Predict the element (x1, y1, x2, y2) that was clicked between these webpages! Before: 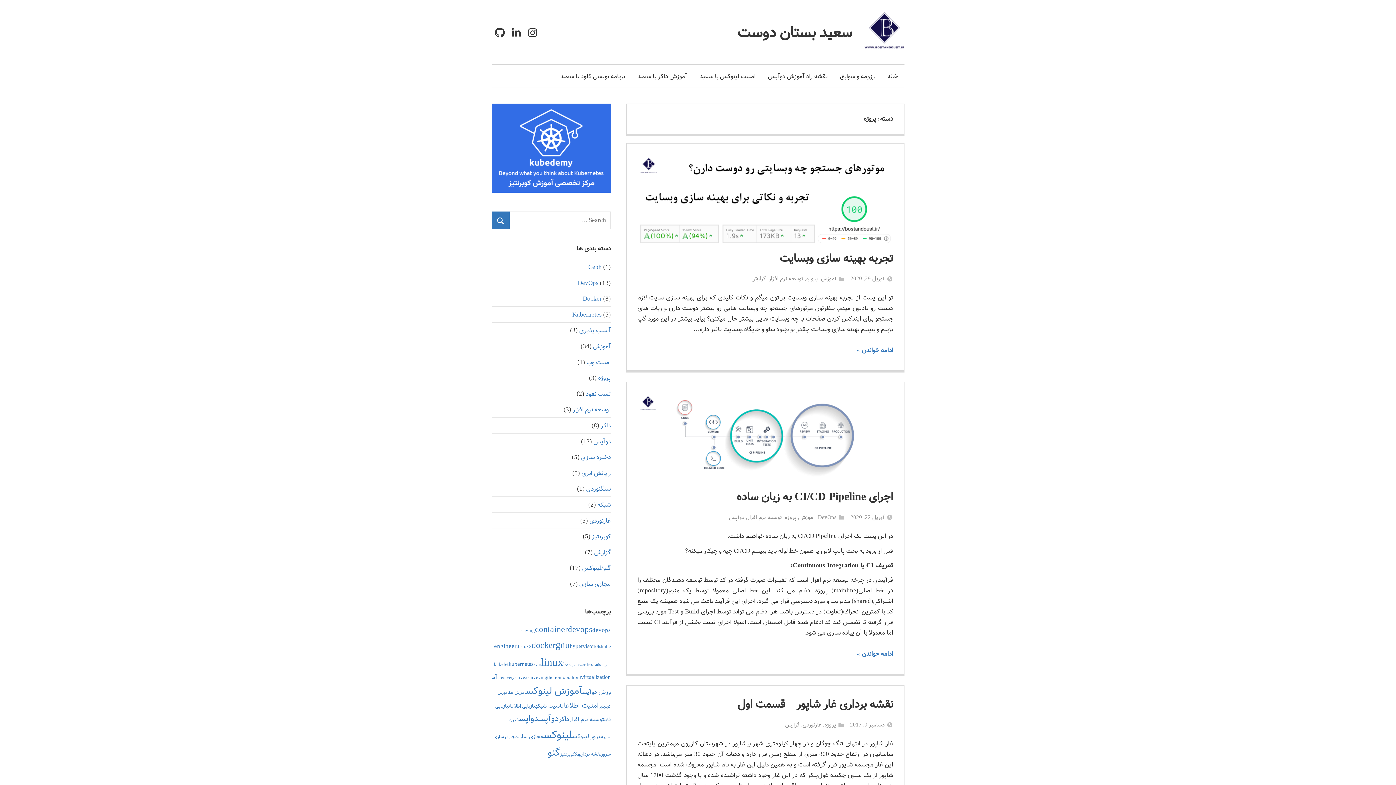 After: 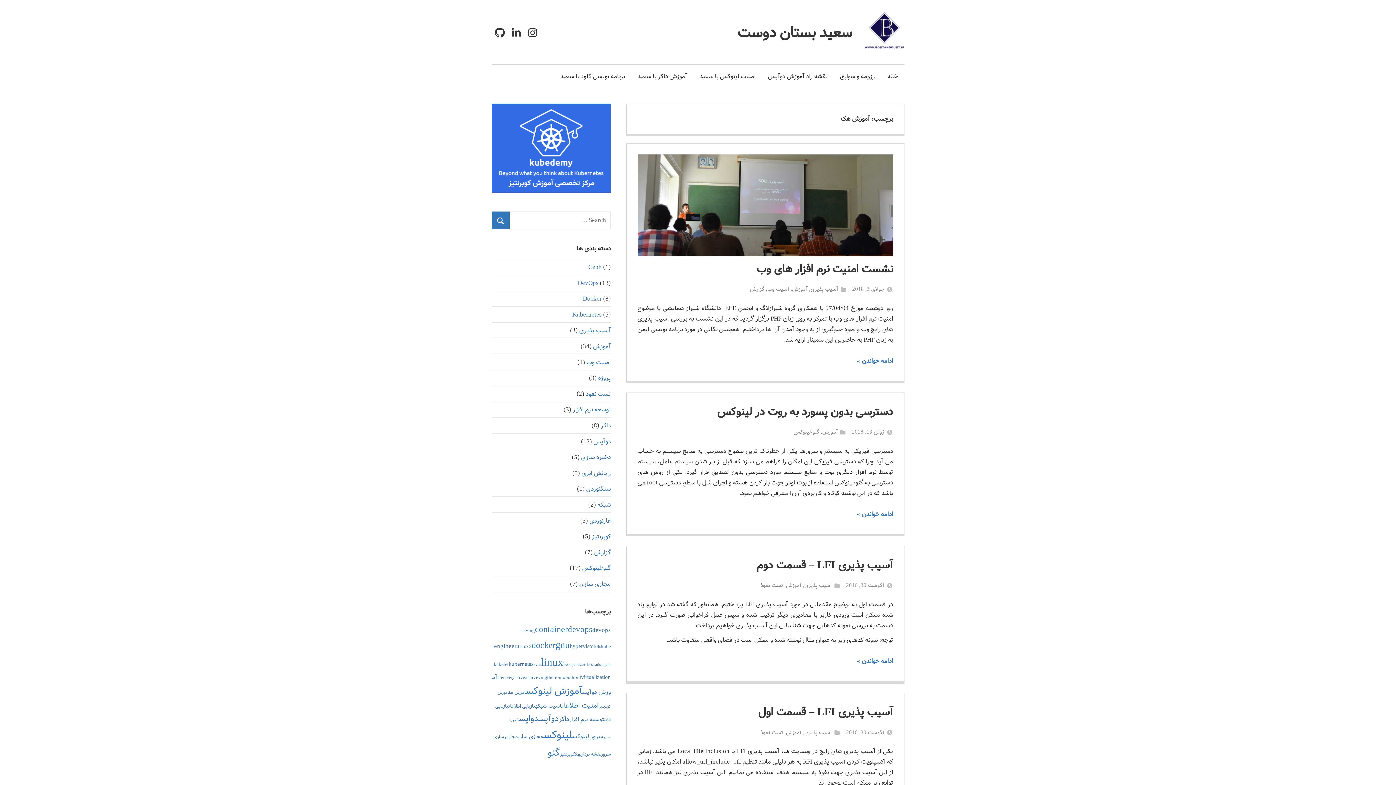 Action: bbox: (508, 691, 525, 695) label: آموزش هک (4 مورد)